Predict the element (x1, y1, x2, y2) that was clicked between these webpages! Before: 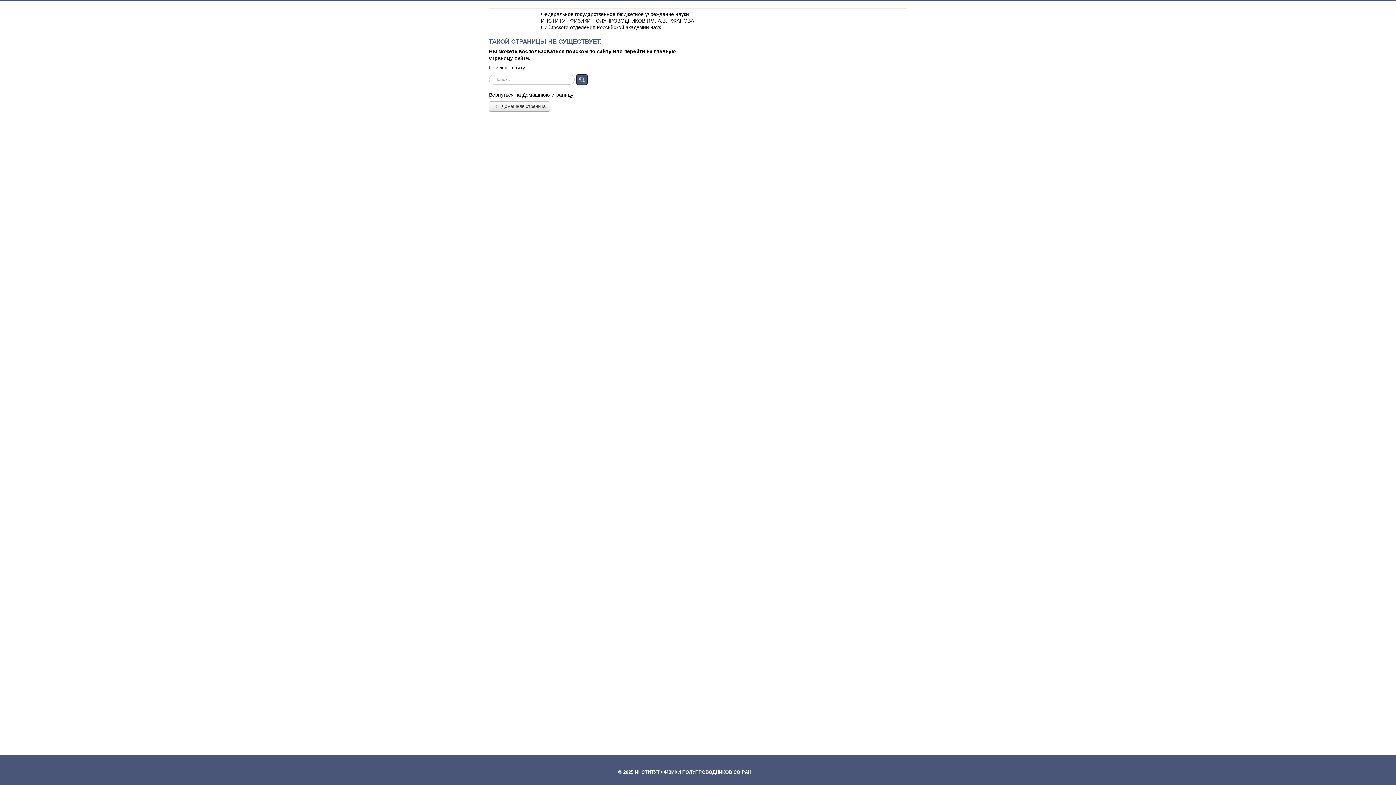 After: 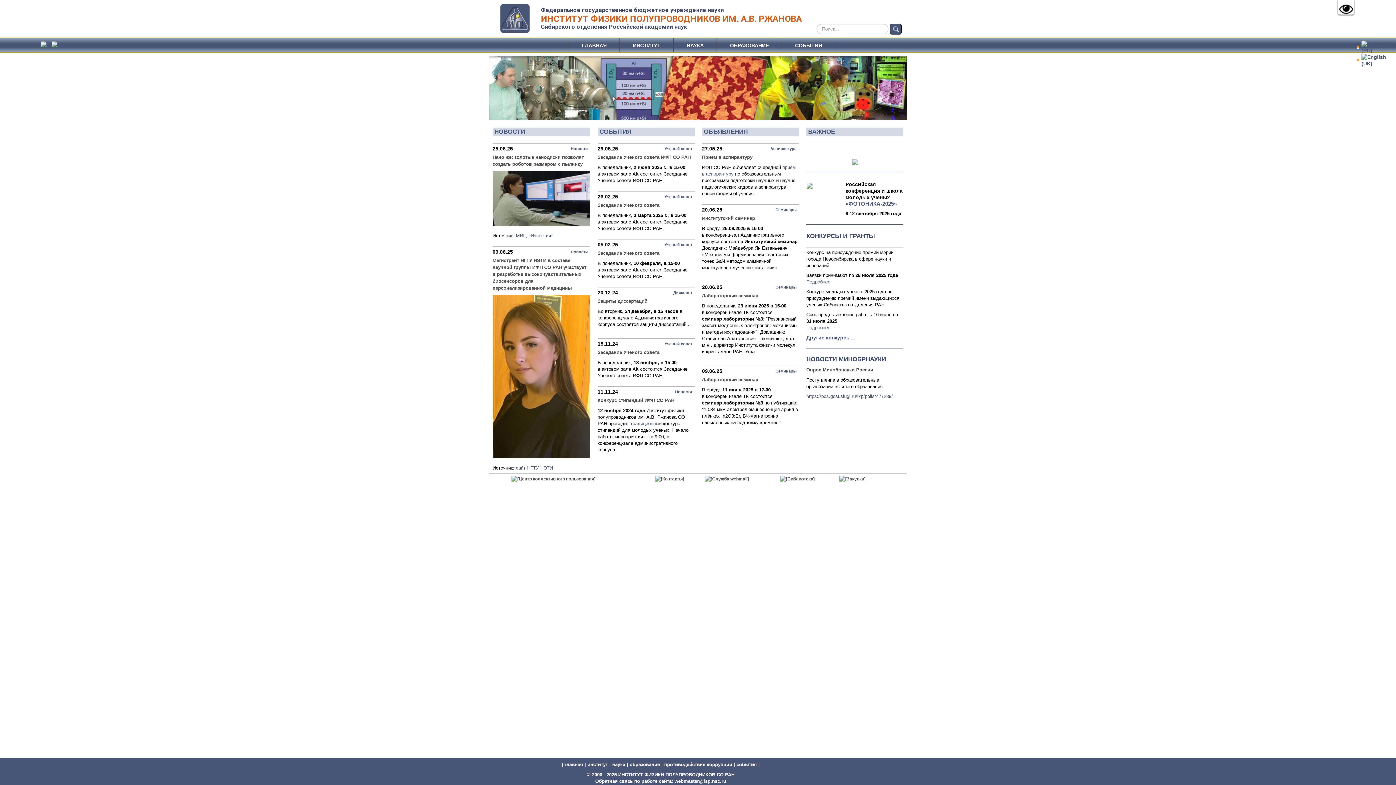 Action: bbox: (489, 101, 550, 111) label:  Домашняя страница